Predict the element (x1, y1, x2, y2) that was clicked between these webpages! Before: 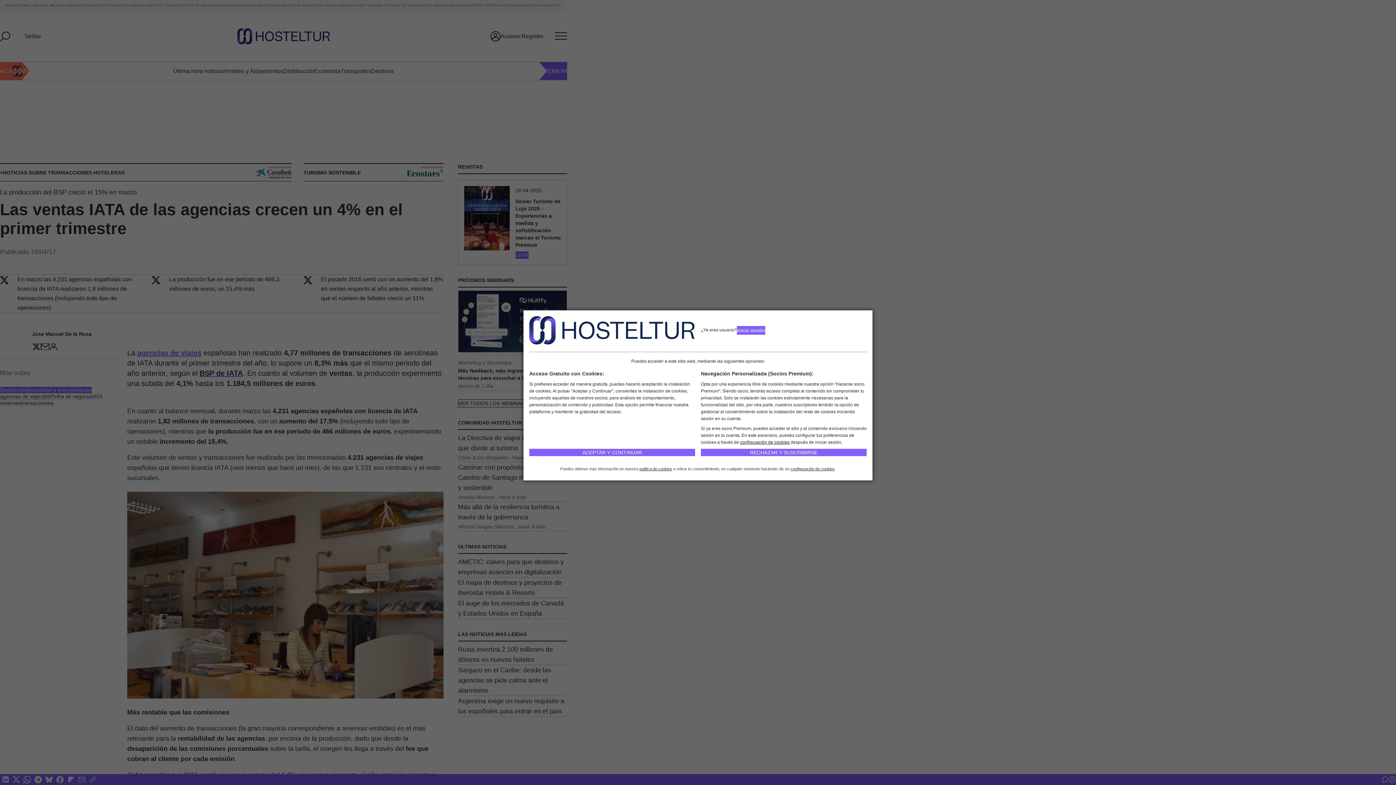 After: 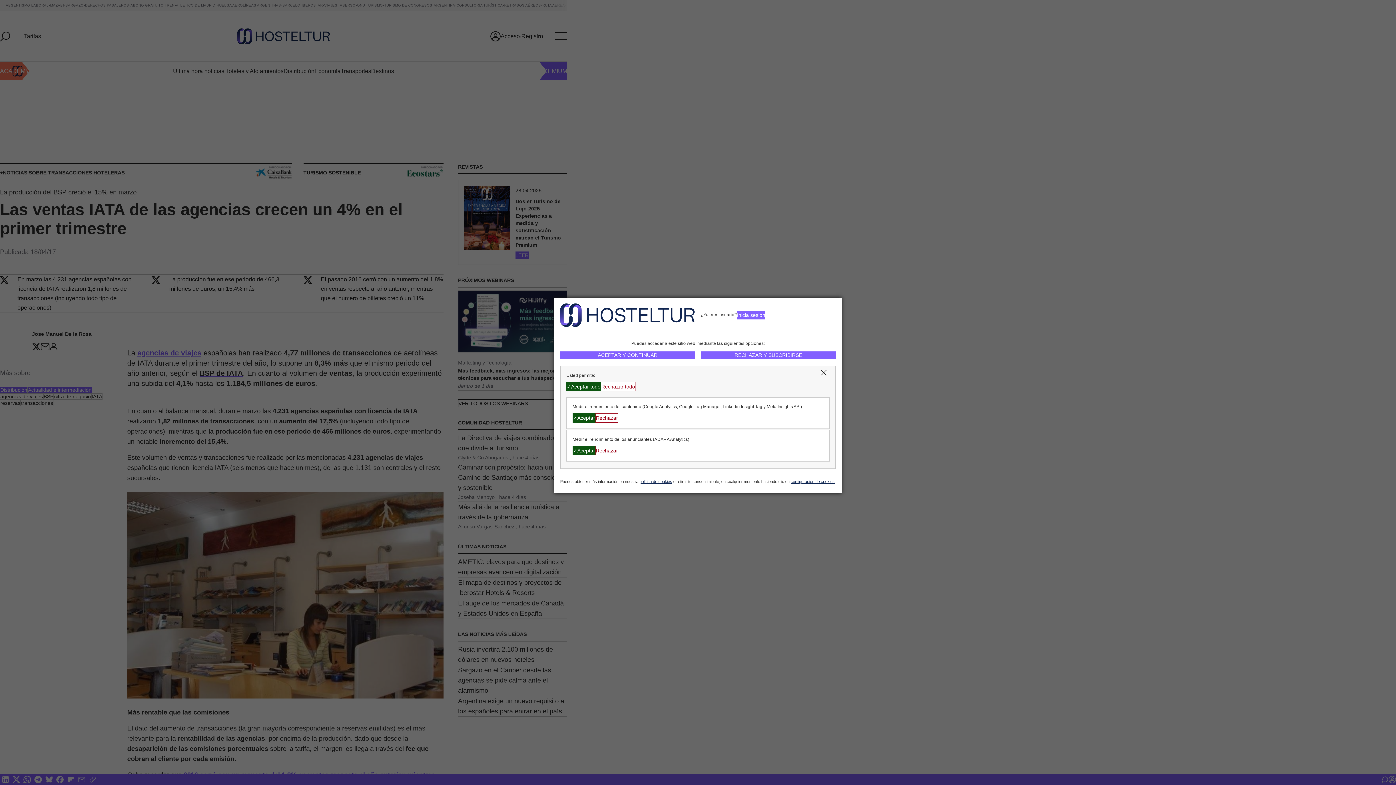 Action: bbox: (740, 440, 789, 445) label: configuración de cookies